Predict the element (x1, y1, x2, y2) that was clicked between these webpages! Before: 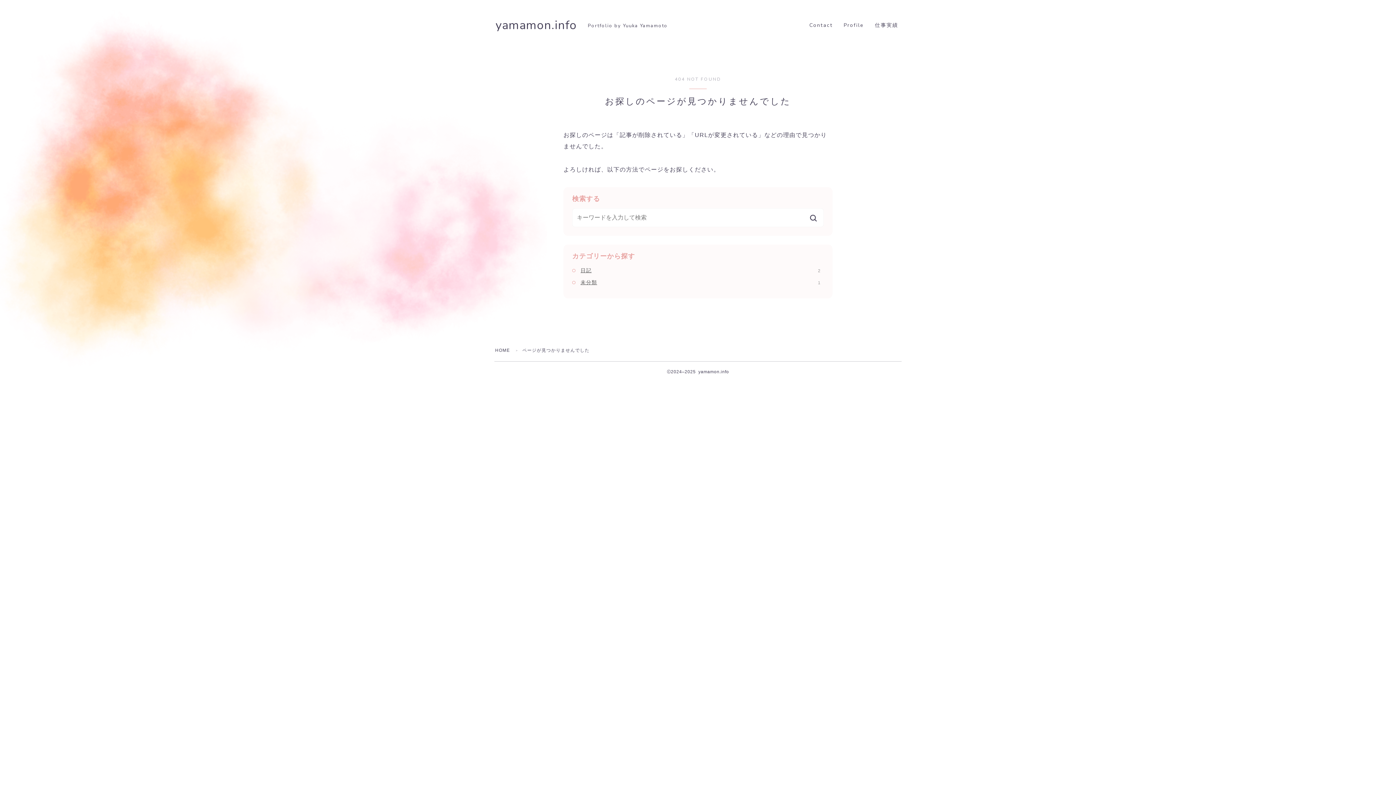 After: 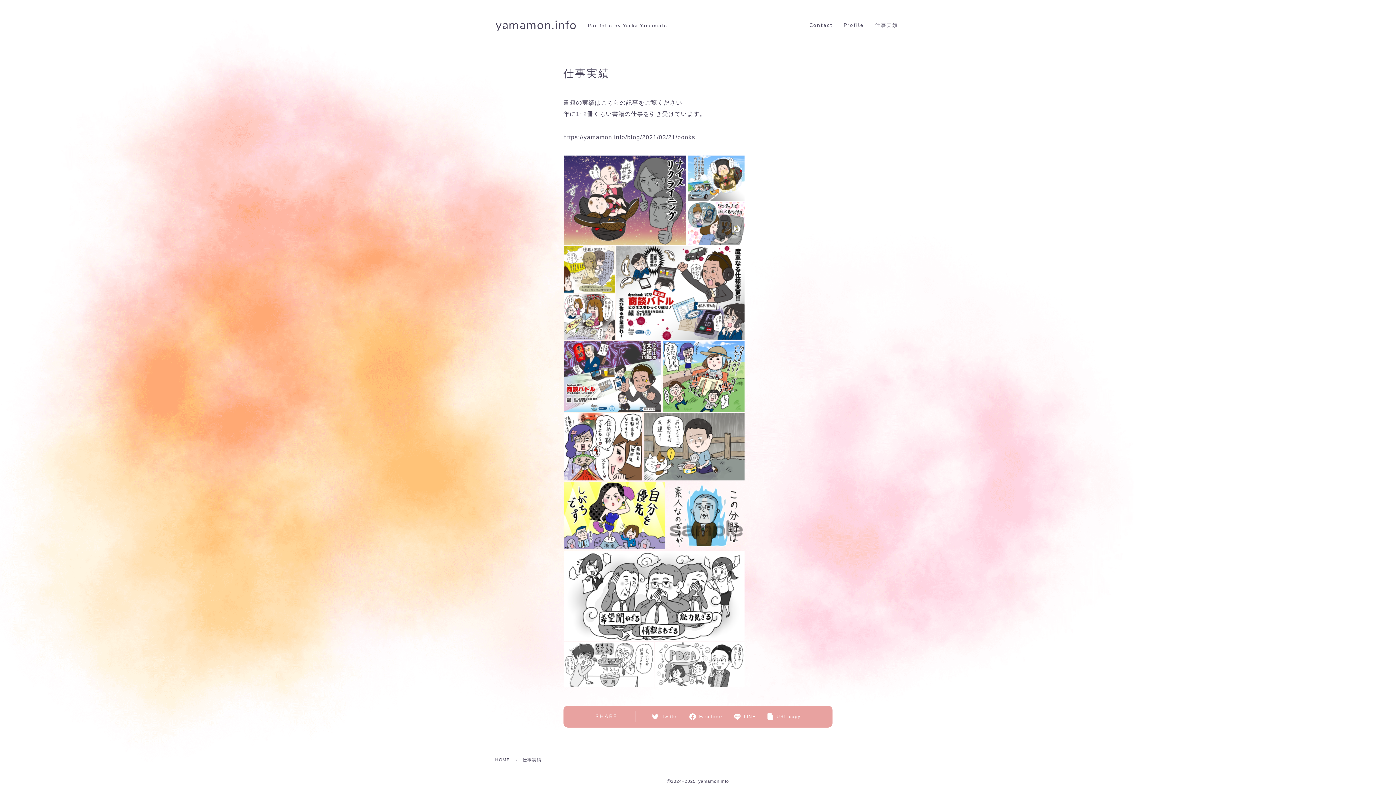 Action: bbox: (871, 20, 901, 30) label: 仕事実績